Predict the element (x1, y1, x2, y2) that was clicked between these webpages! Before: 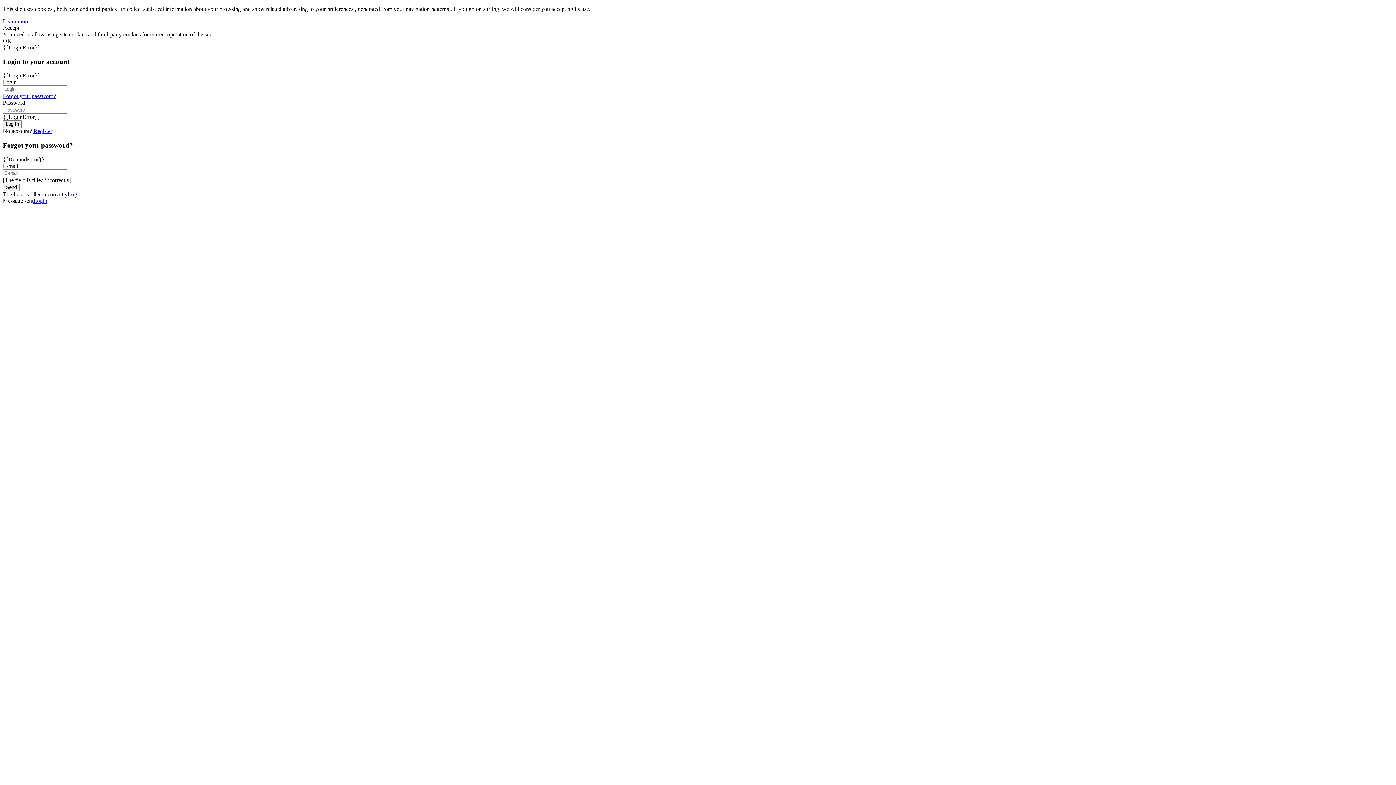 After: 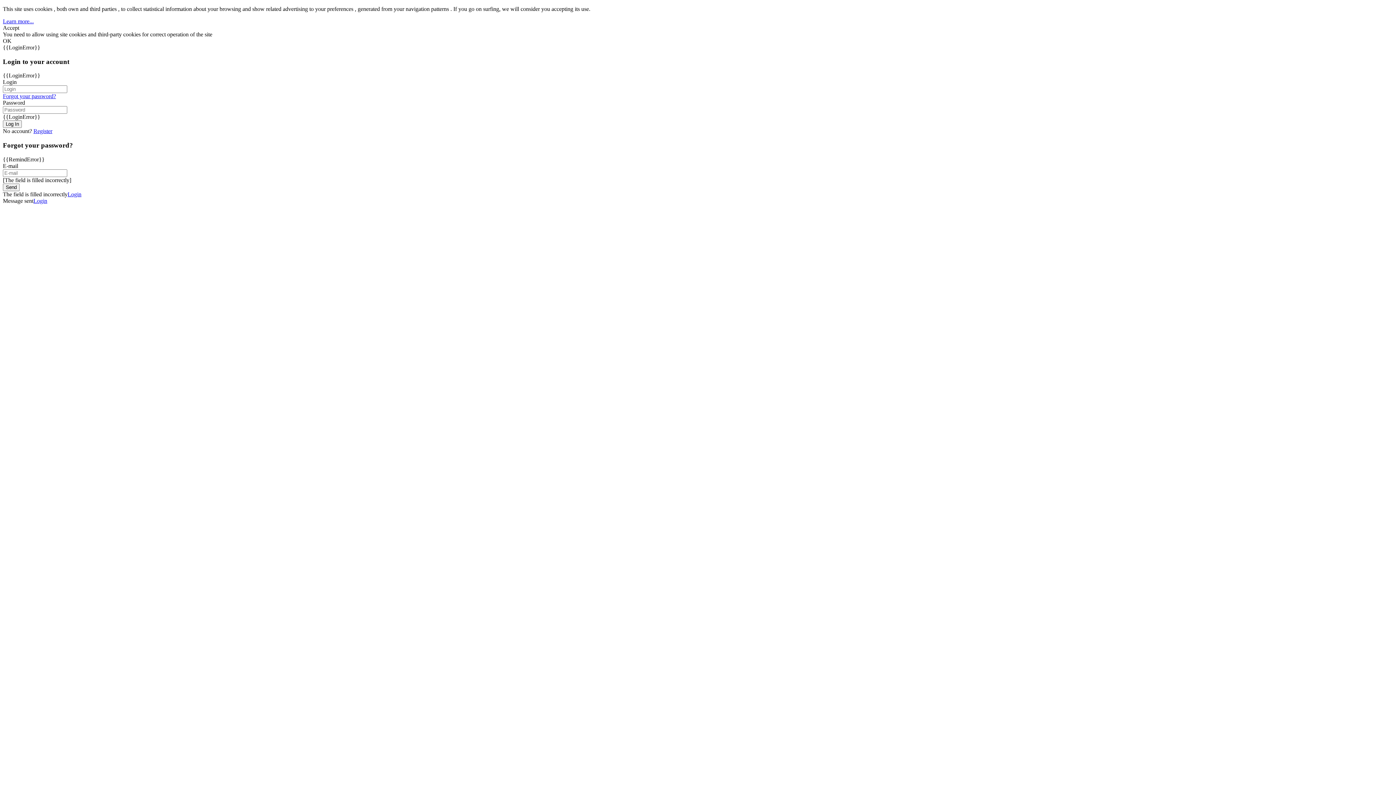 Action: bbox: (33, 197, 47, 203) label: Login